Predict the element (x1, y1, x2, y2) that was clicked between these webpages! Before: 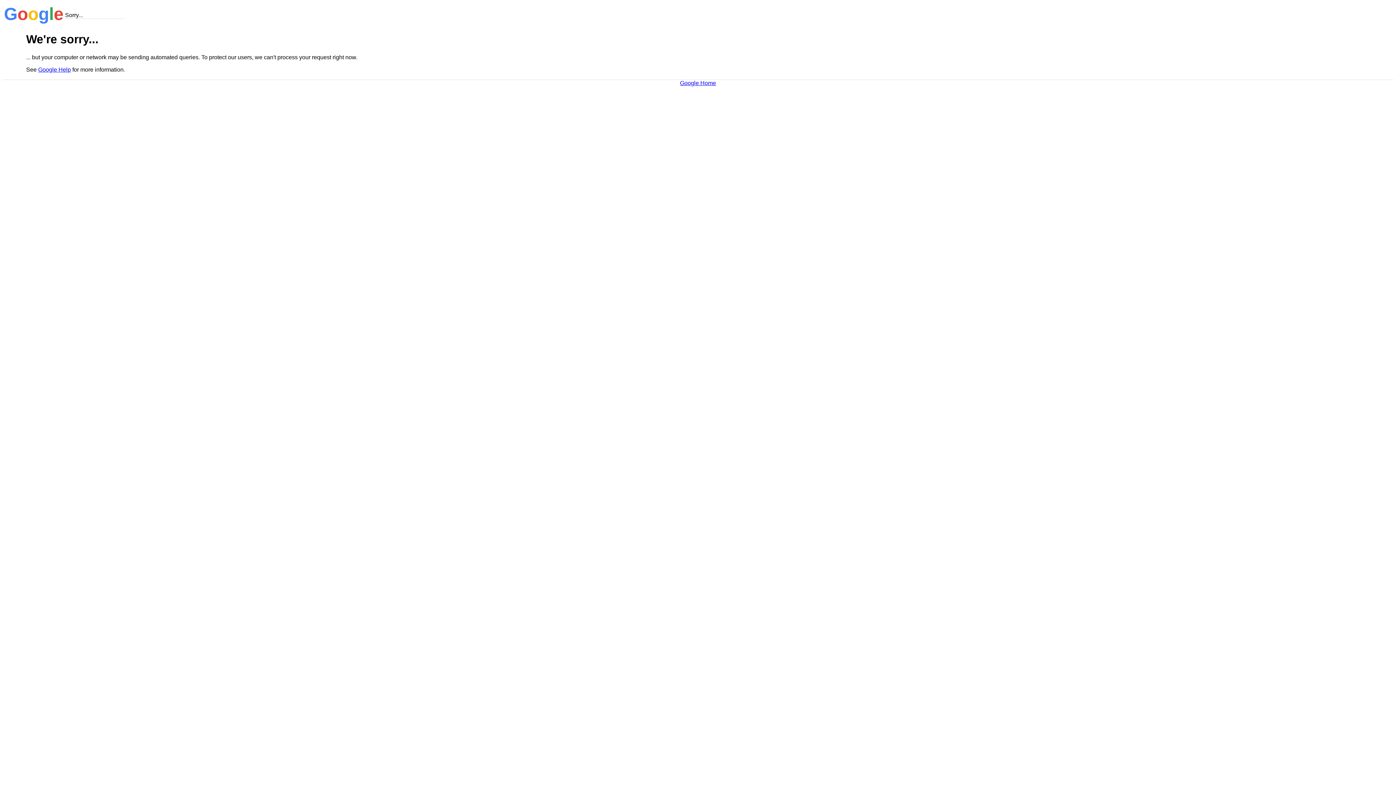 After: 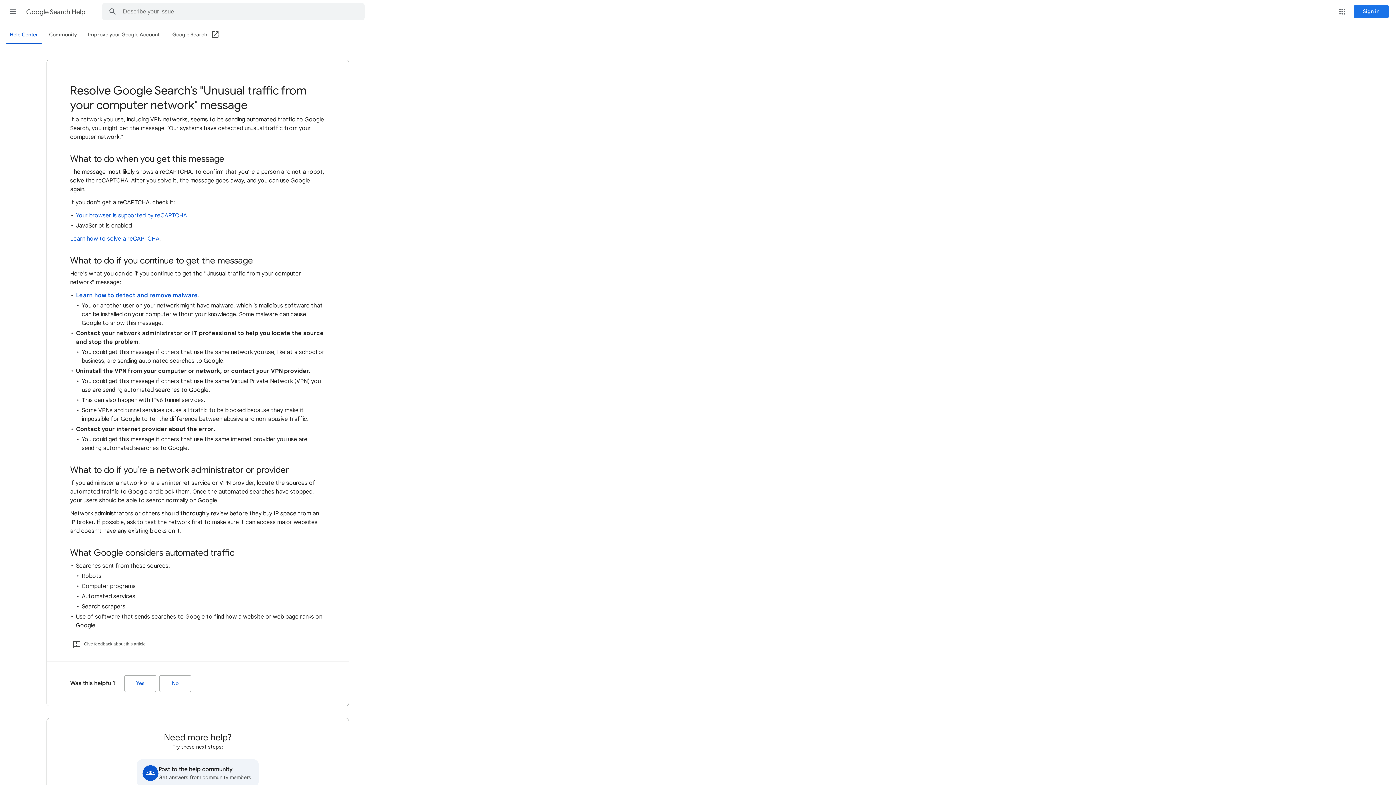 Action: label: Google Help bbox: (38, 66, 70, 72)